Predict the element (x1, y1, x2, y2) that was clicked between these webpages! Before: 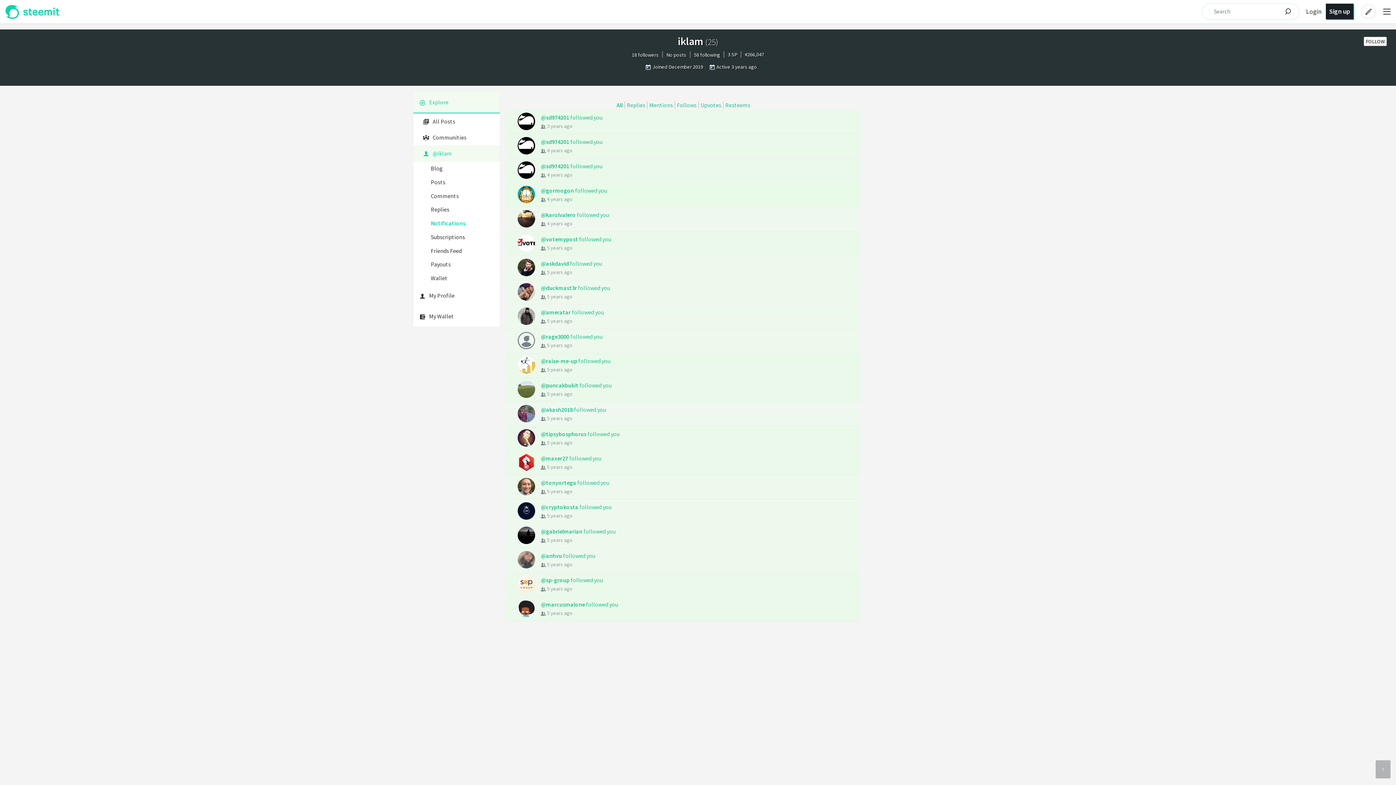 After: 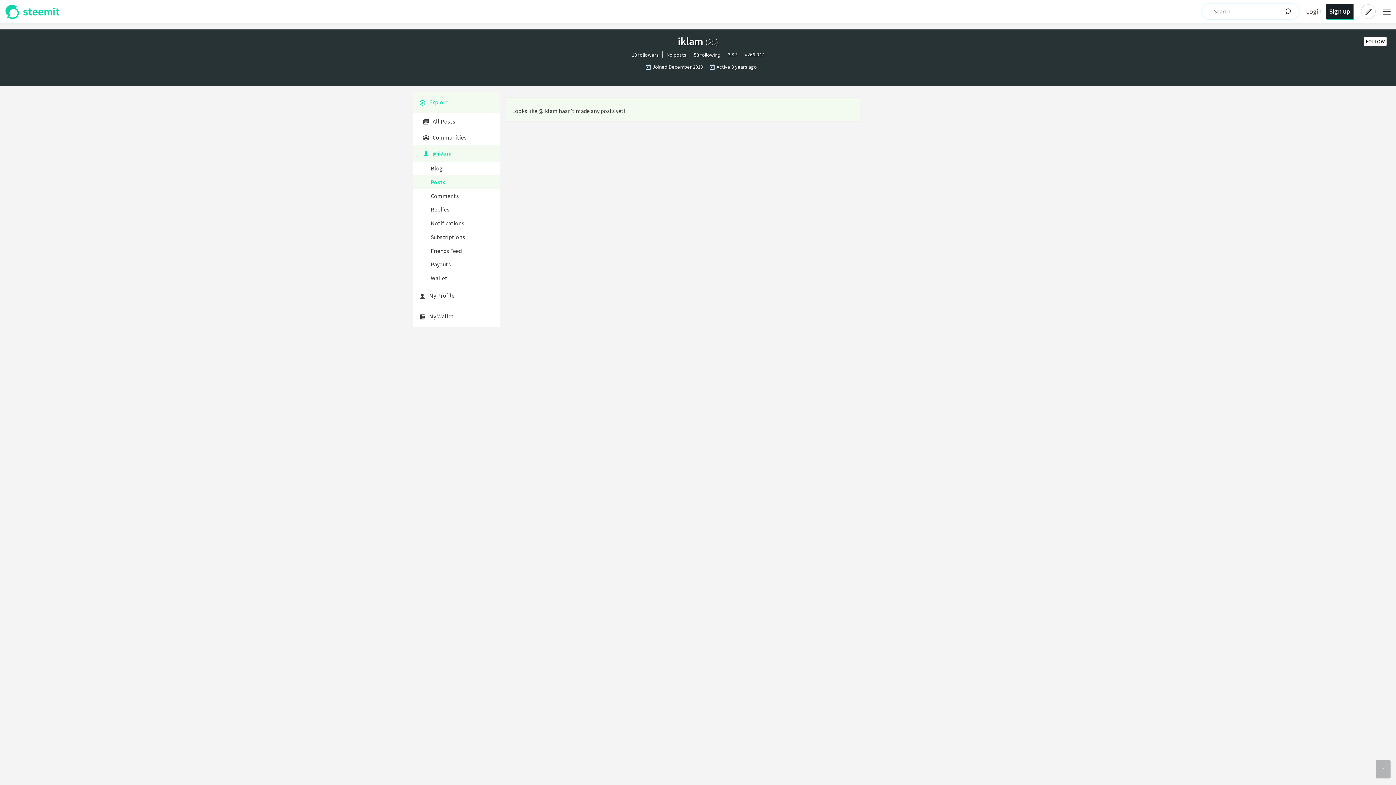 Action: bbox: (413, 175, 500, 189) label: Posts